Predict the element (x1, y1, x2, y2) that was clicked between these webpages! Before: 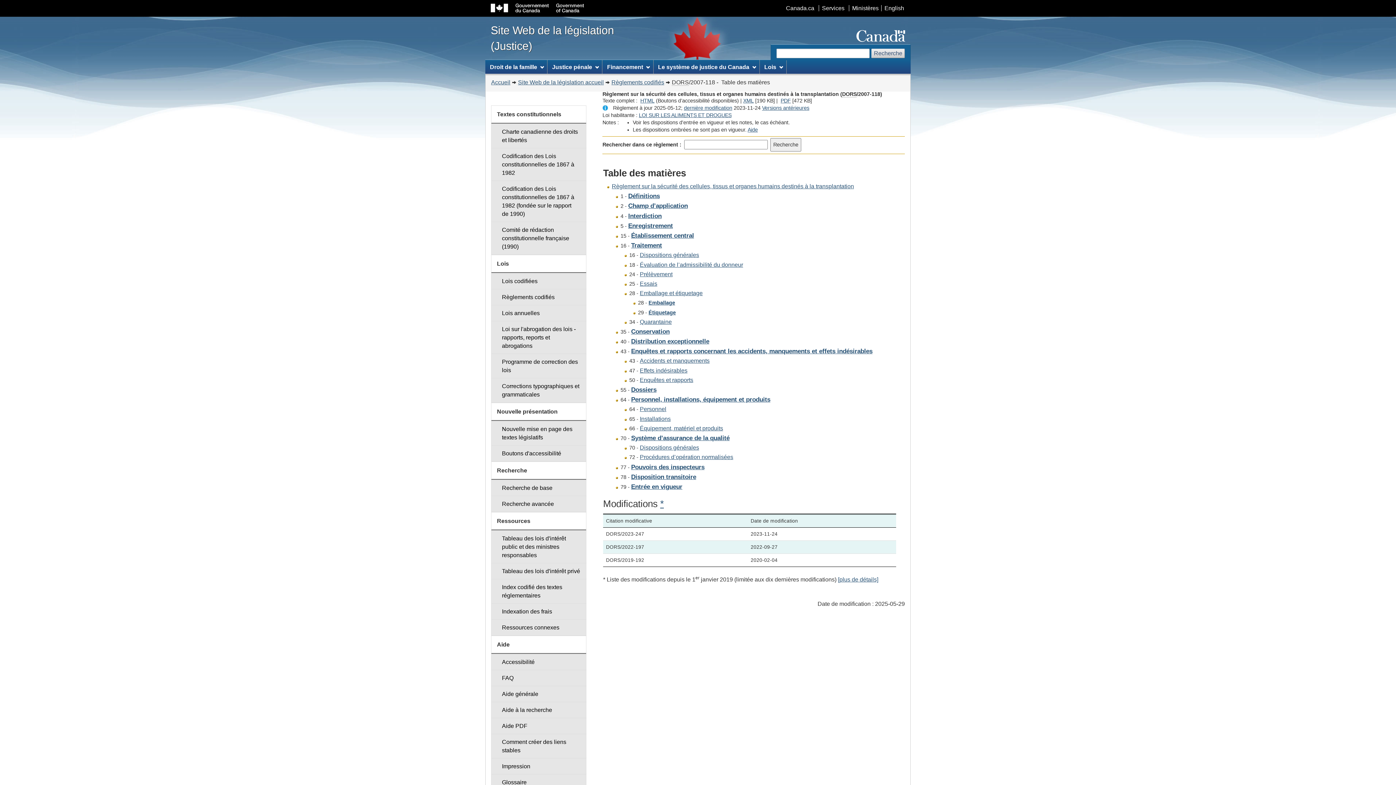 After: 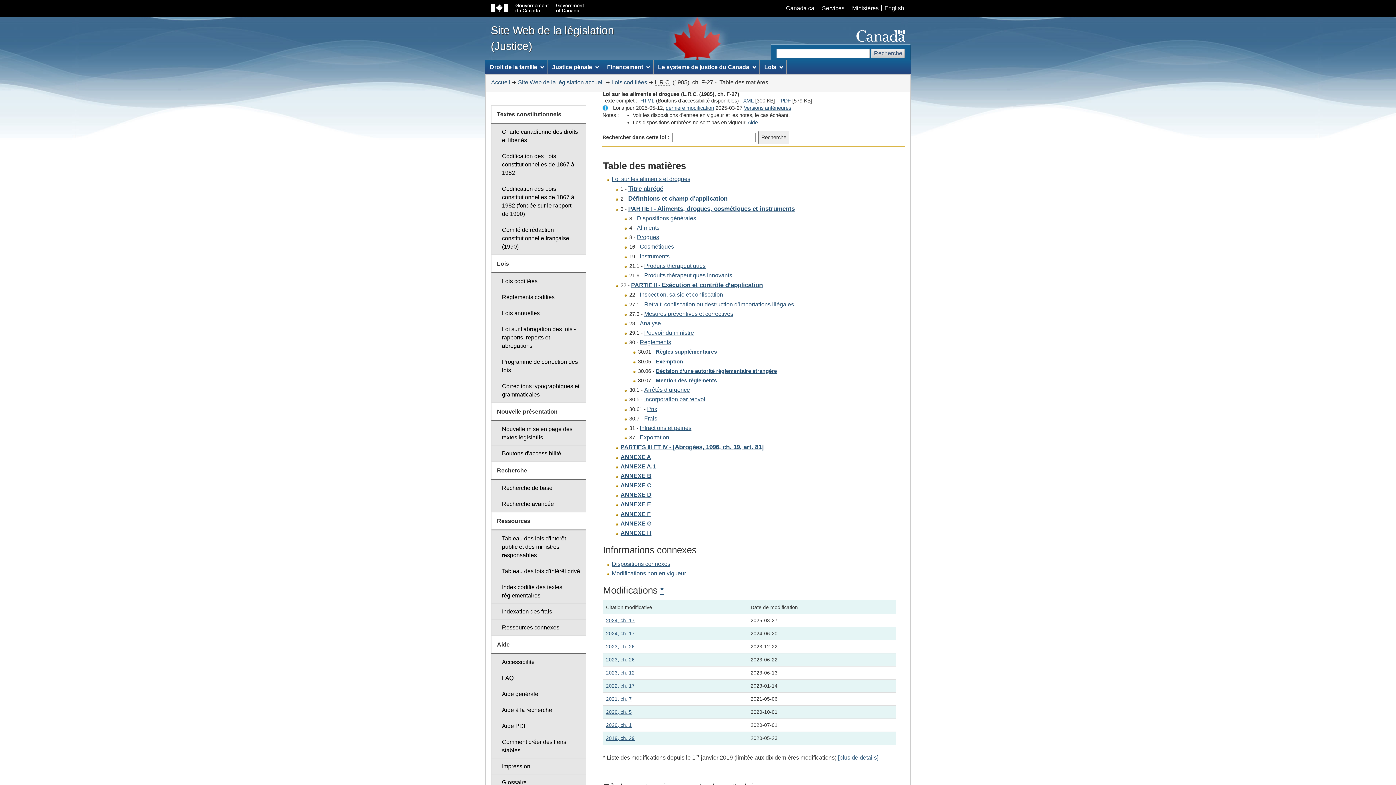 Action: bbox: (639, 112, 731, 118) label: LOI SUR LES ALIMENTS ET DROGUES